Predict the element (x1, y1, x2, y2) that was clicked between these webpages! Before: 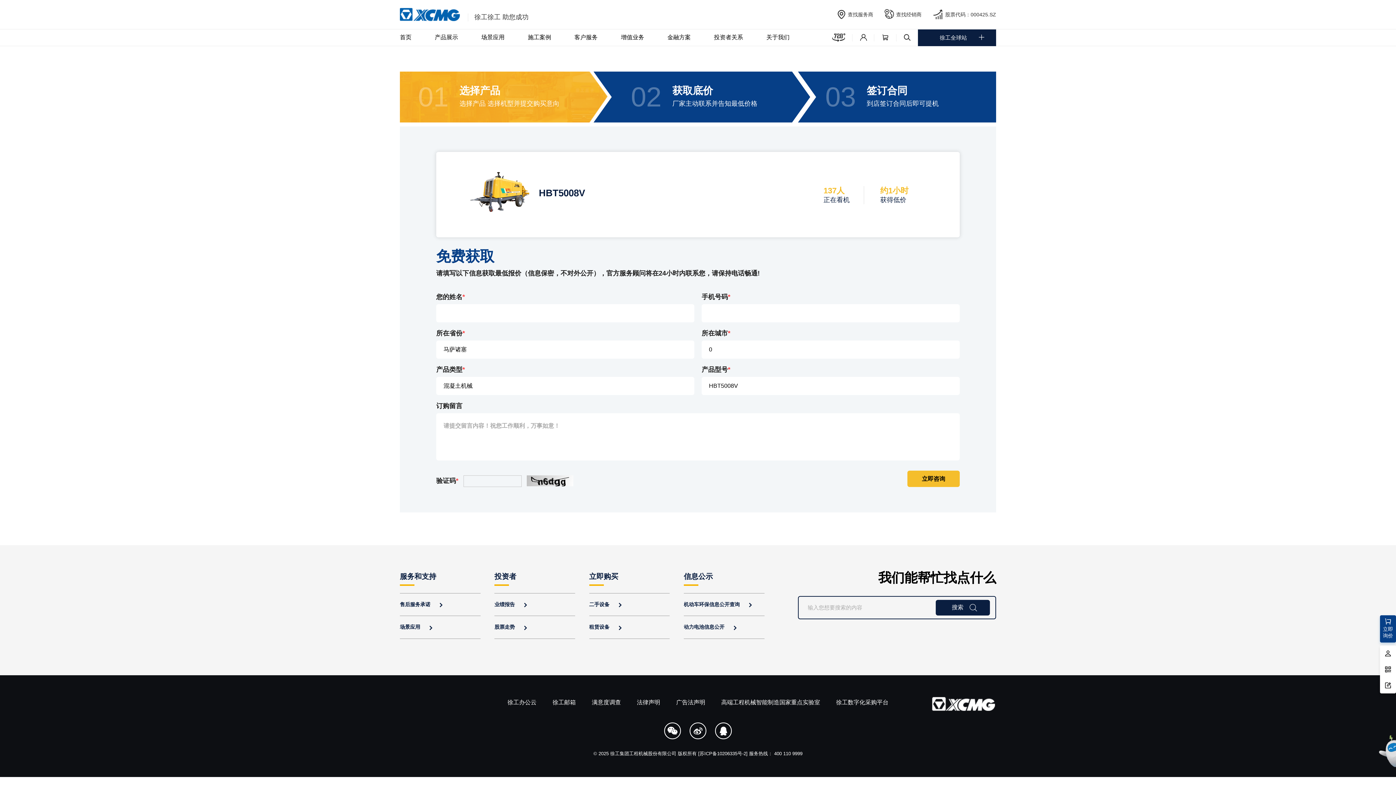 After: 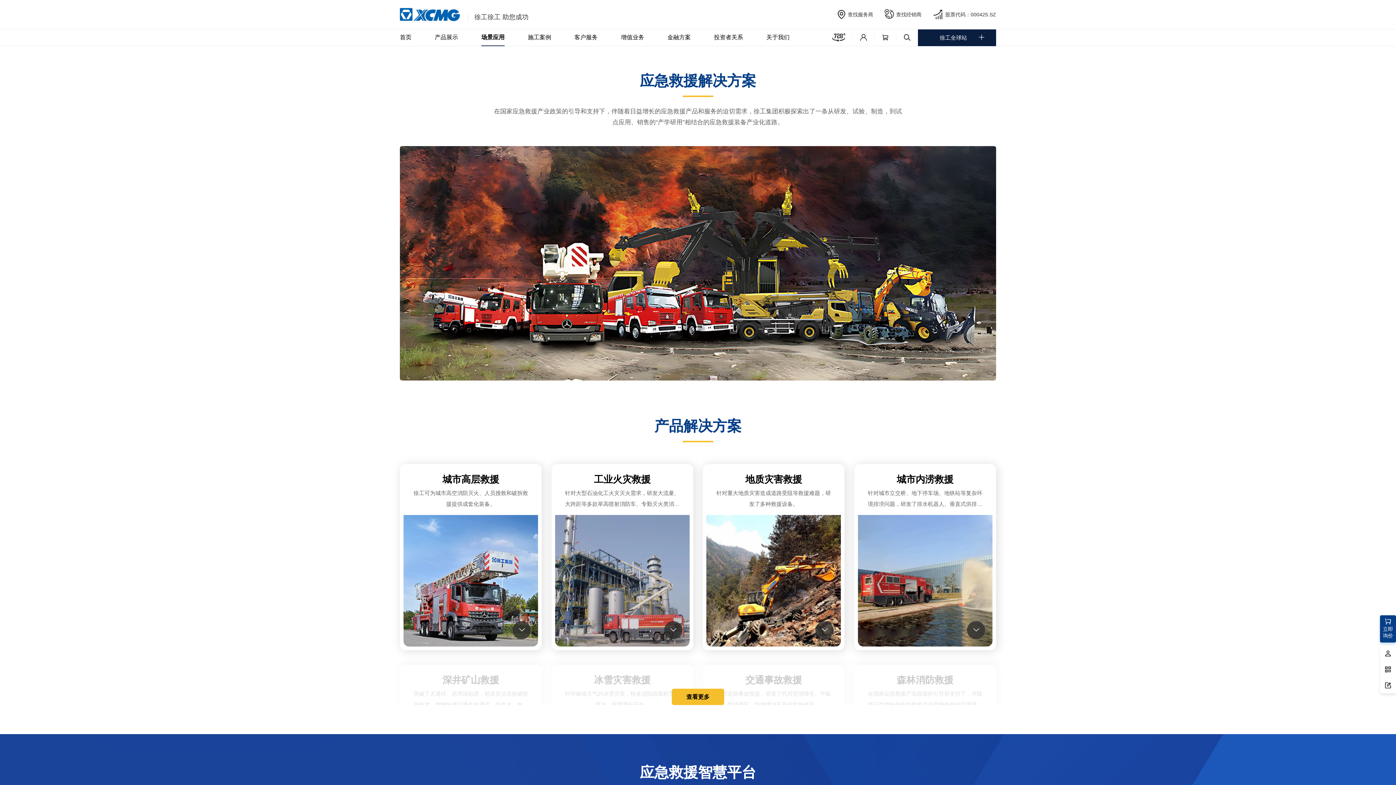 Action: bbox: (481, 29, 504, 45) label: 场景应用